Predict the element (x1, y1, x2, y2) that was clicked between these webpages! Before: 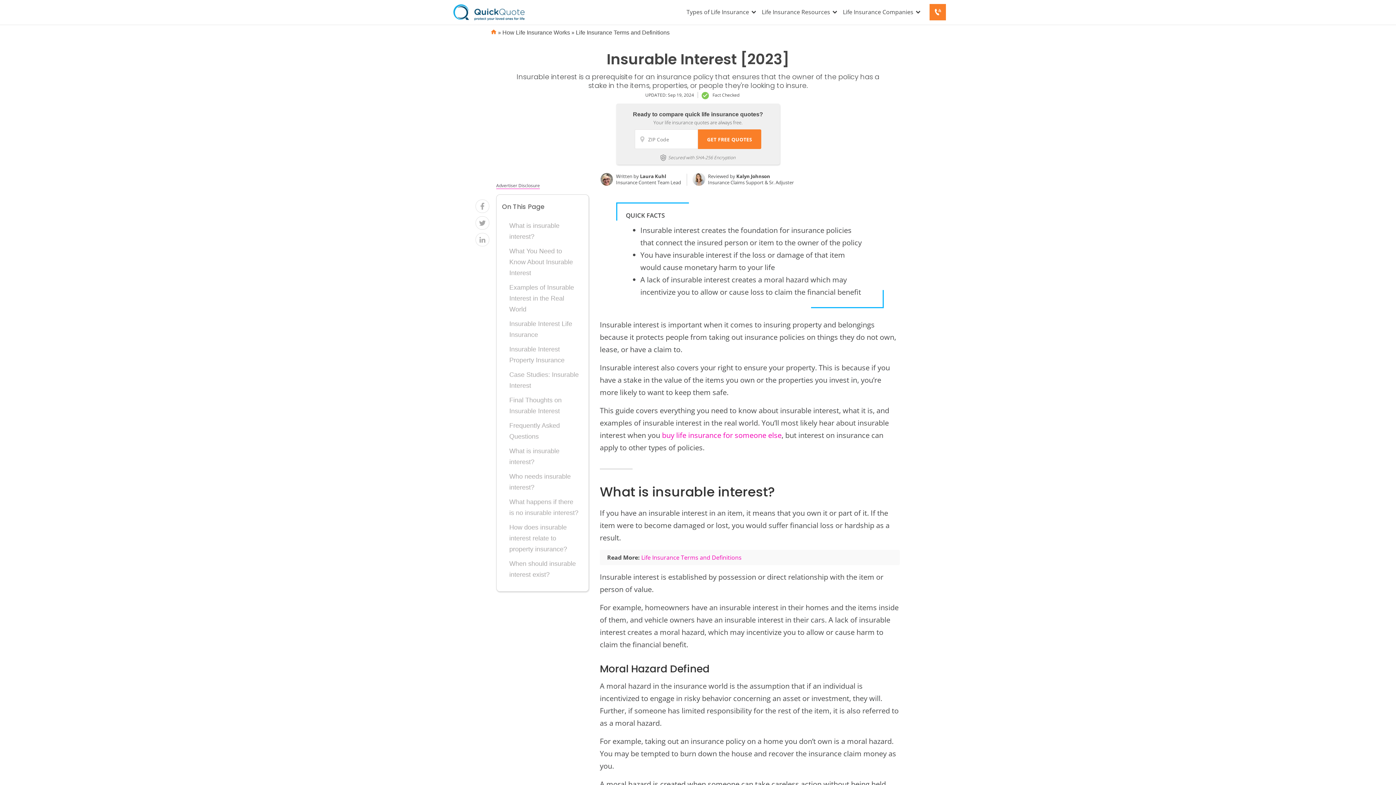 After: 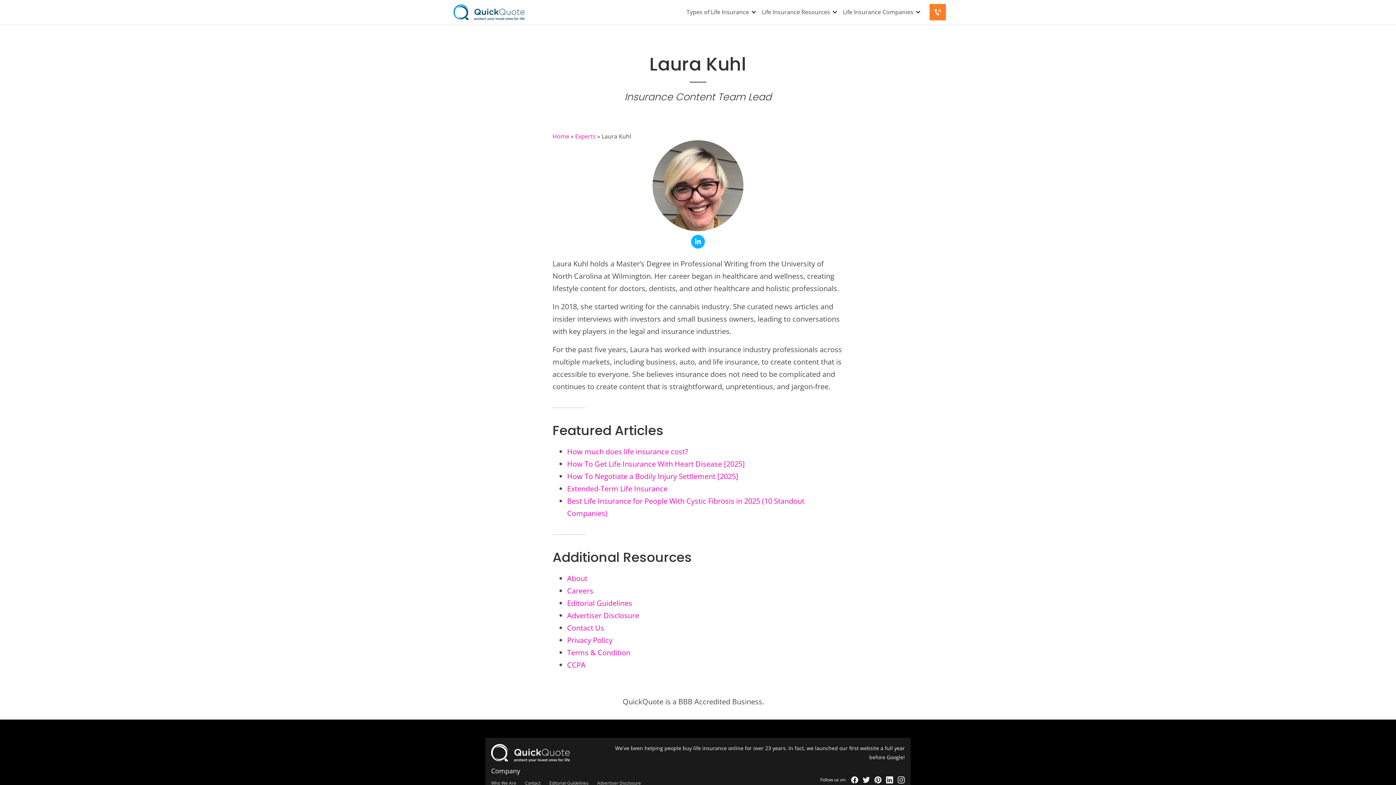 Action: label: Laura Kuhl bbox: (640, 173, 666, 180)